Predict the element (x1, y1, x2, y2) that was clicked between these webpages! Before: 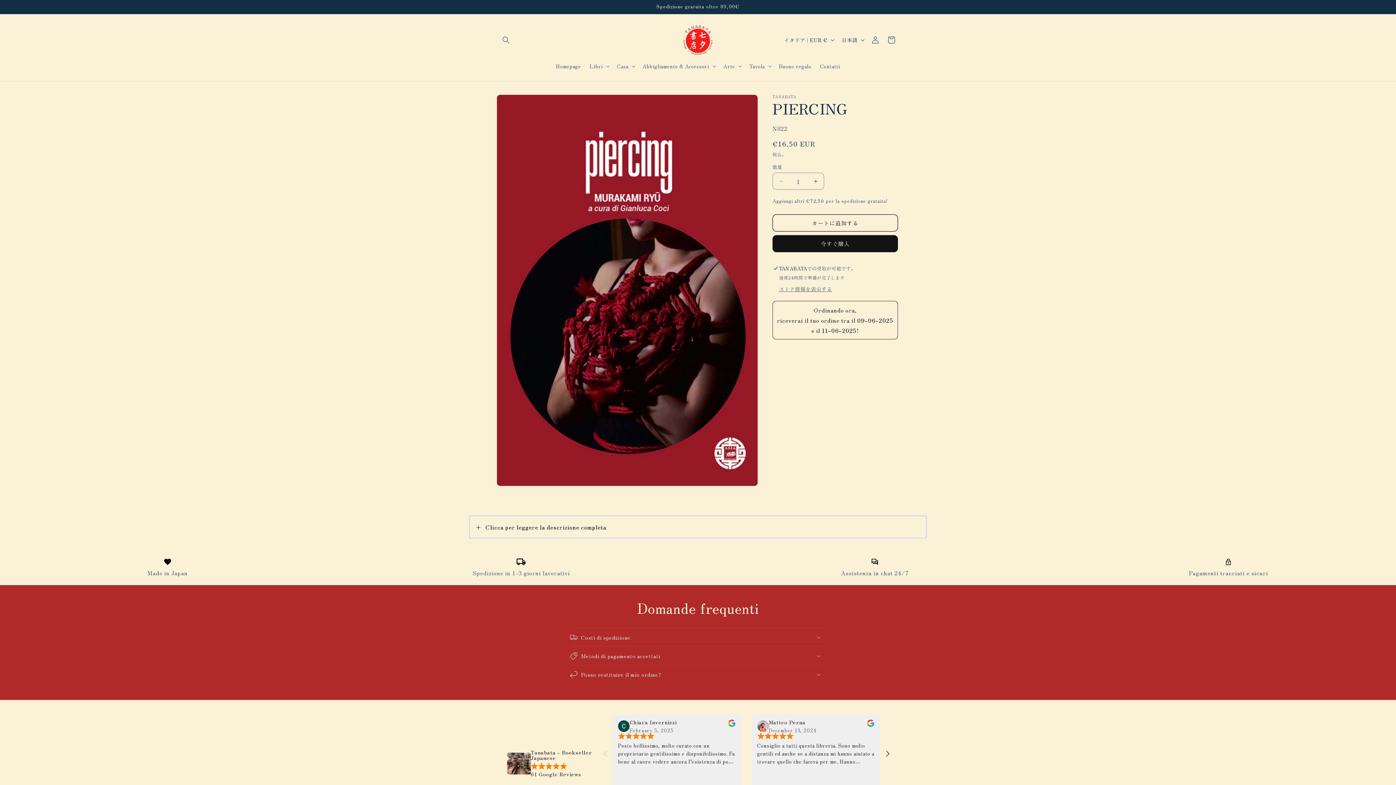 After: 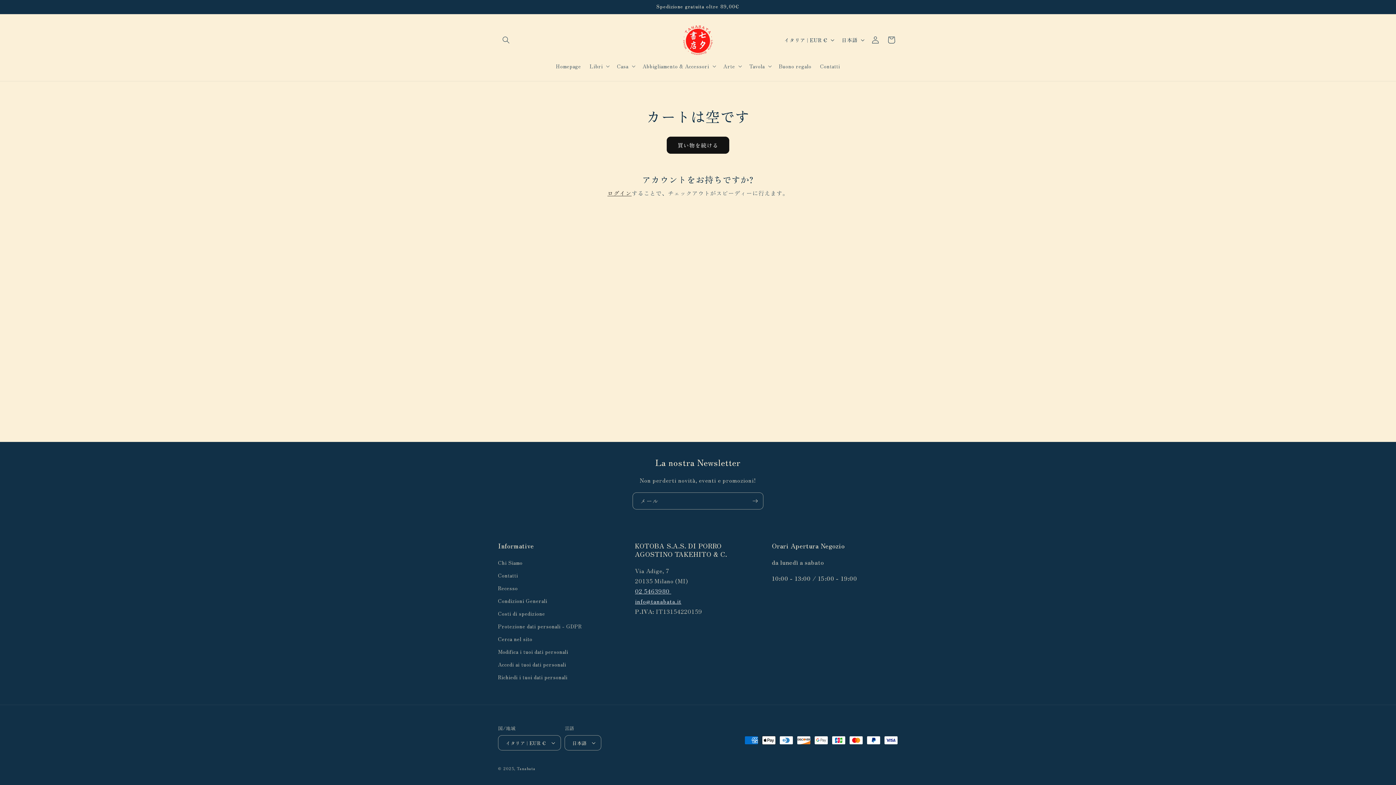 Action: bbox: (883, 32, 899, 48) label: カート